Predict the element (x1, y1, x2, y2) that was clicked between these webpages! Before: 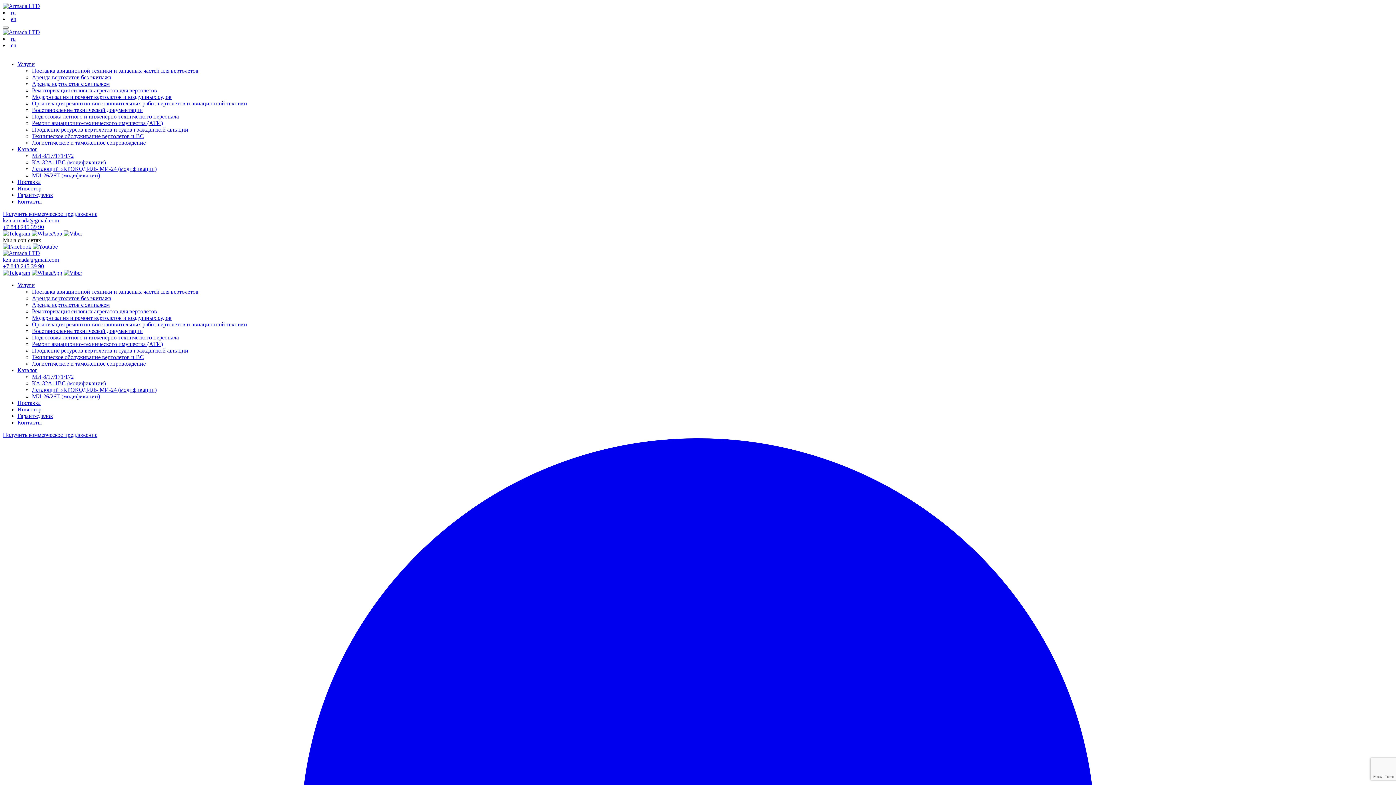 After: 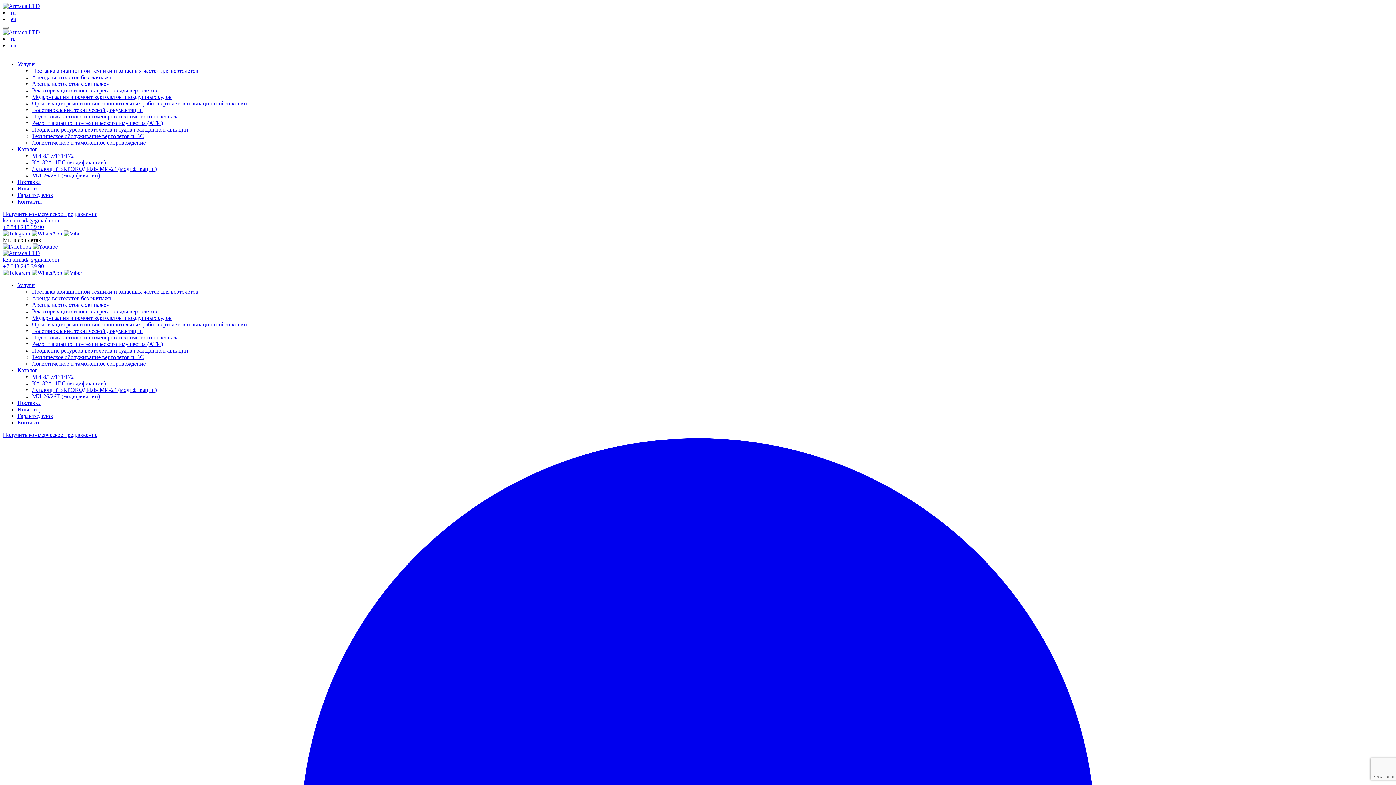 Action: bbox: (32, 347, 188, 353) label: Продление ресурсов вертолетов и судов гражданской авиации